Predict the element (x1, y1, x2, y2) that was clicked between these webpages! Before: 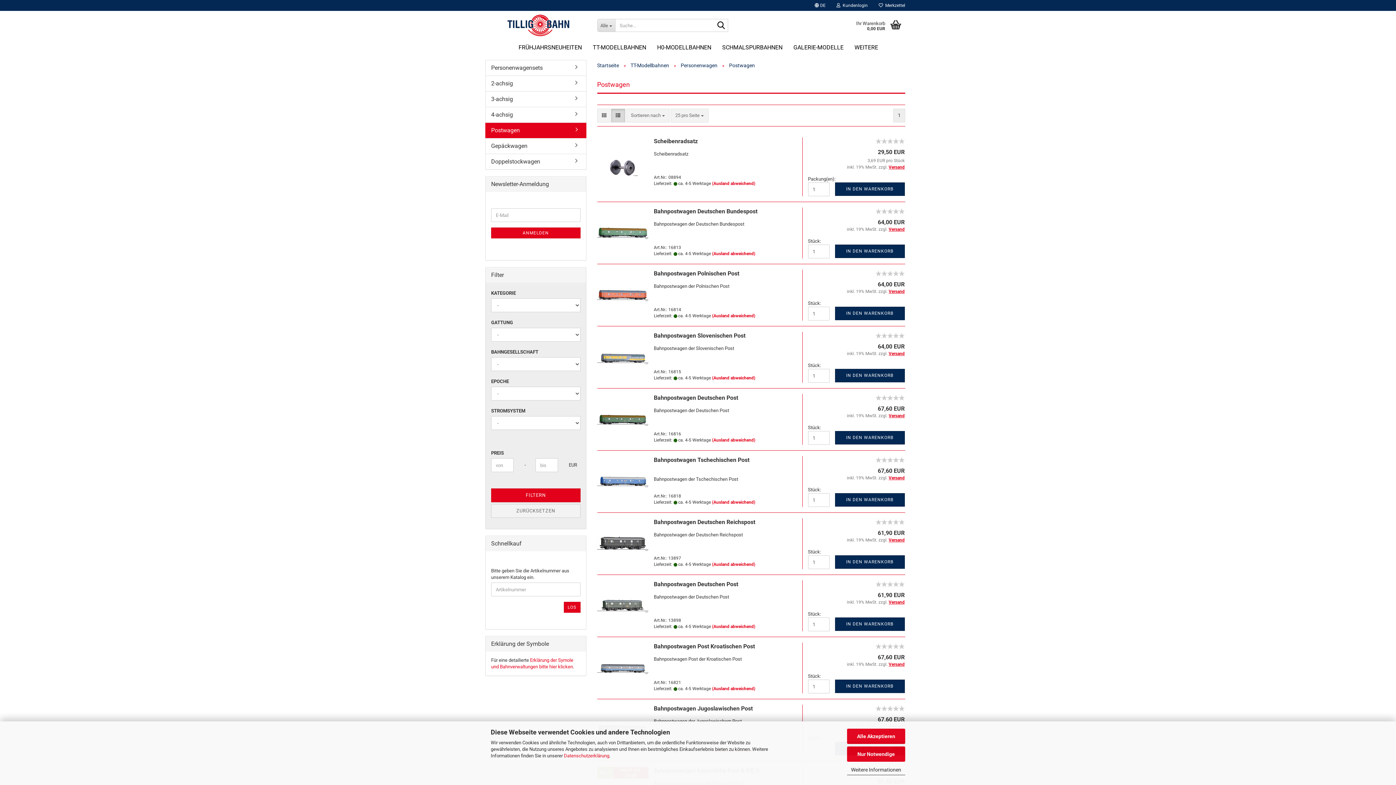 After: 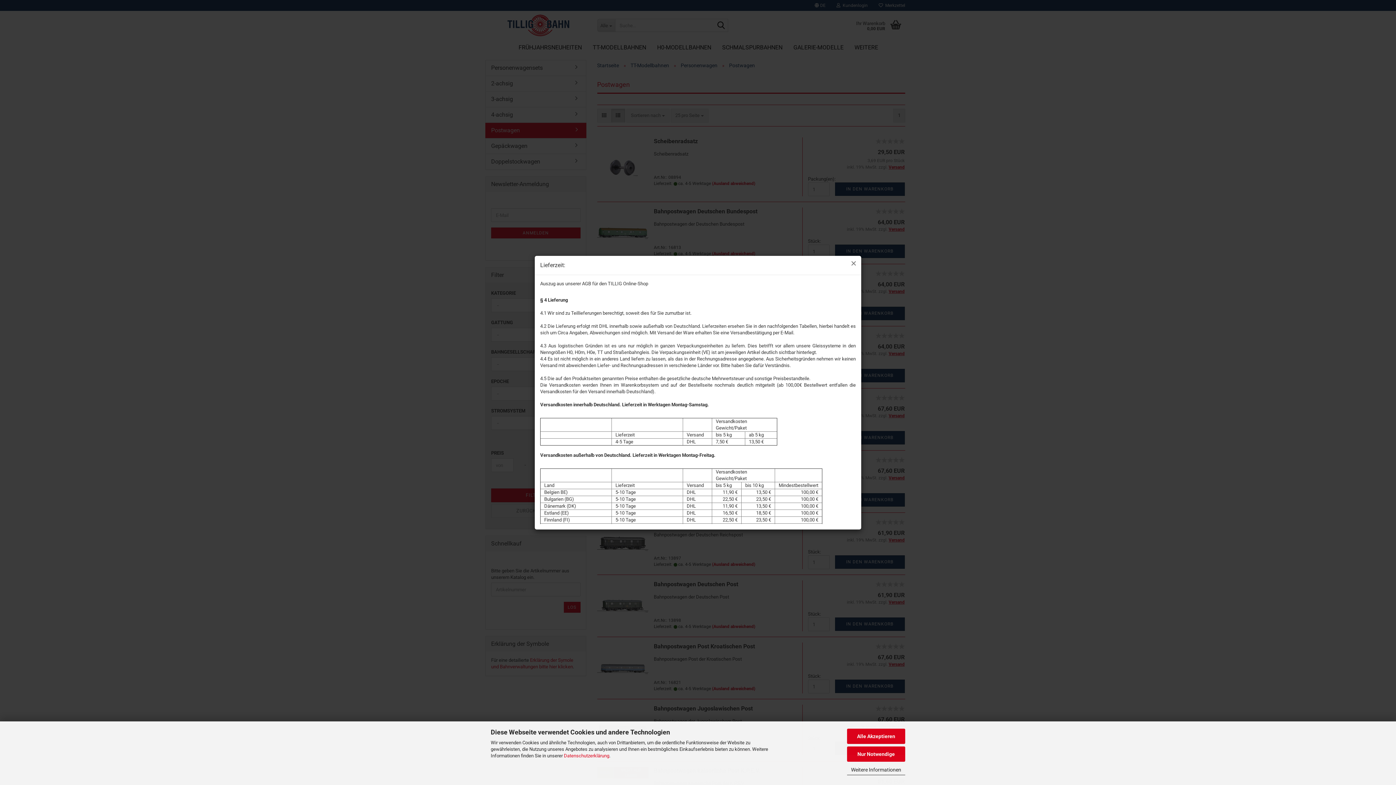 Action: label: (Ausland abweichend) bbox: (712, 375, 755, 380)